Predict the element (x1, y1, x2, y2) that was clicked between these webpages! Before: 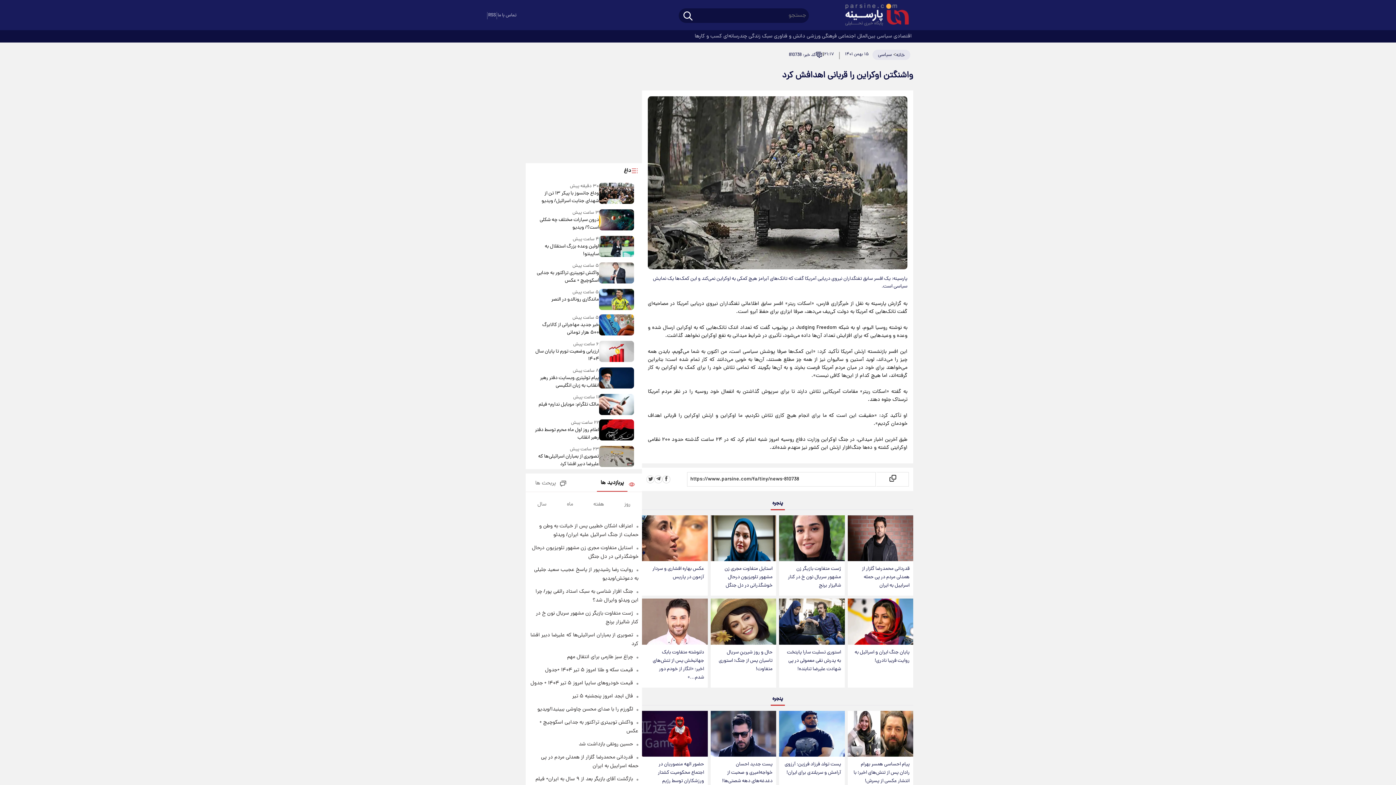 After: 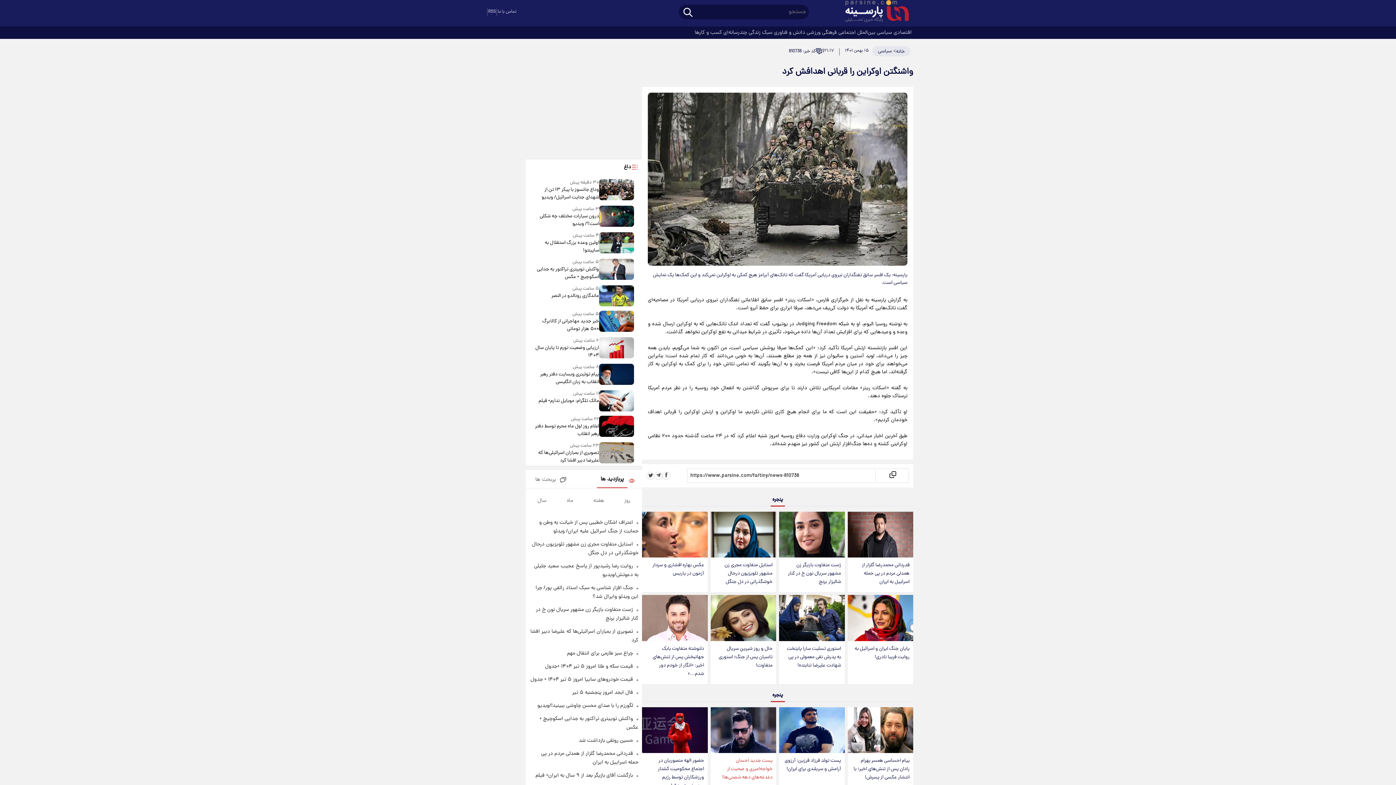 Action: label: پست جدید احسان خواجه‌امیری و صحبت از دغدغه‌های دهه شصتی‌ها! bbox: (710, 757, 776, 789)